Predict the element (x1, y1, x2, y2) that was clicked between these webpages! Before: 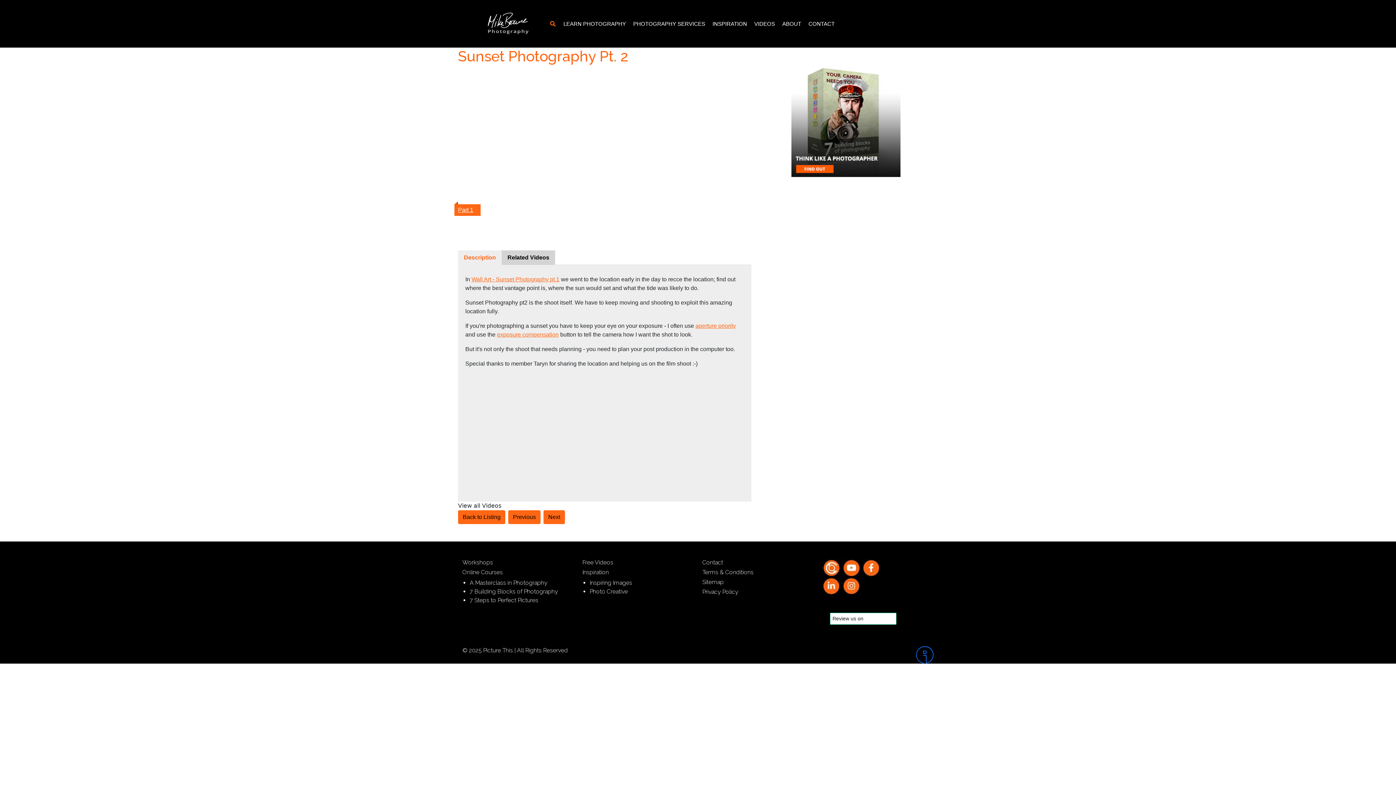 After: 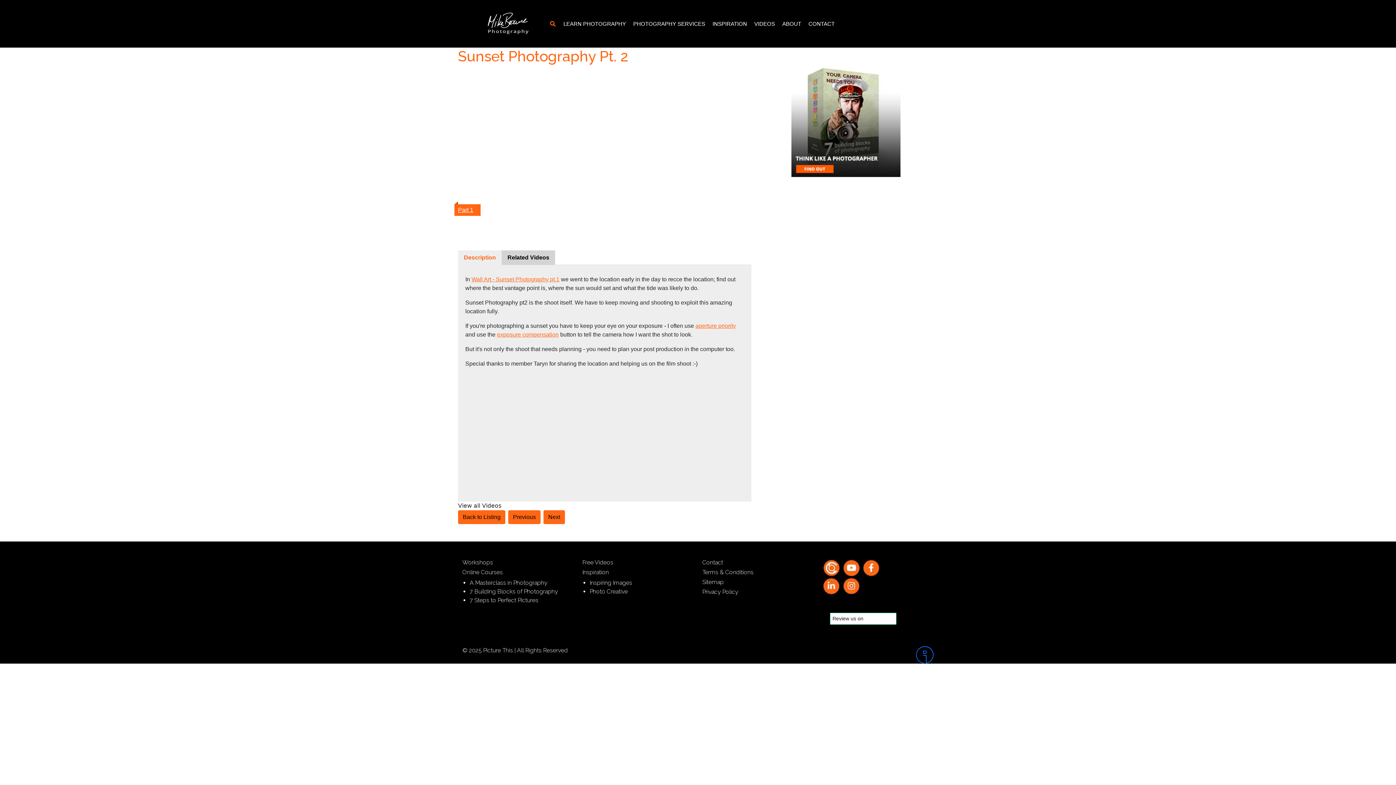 Action: bbox: (822, 563, 840, 571)